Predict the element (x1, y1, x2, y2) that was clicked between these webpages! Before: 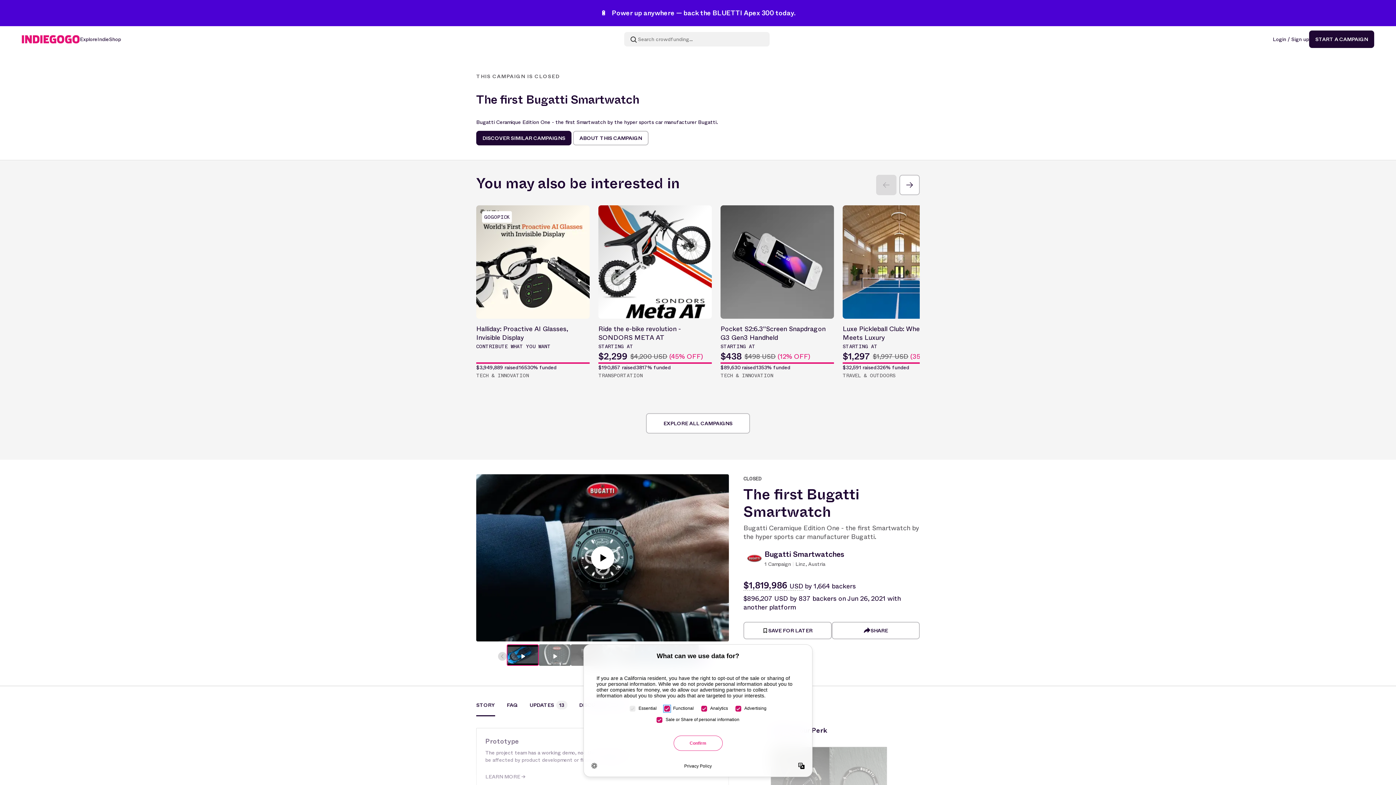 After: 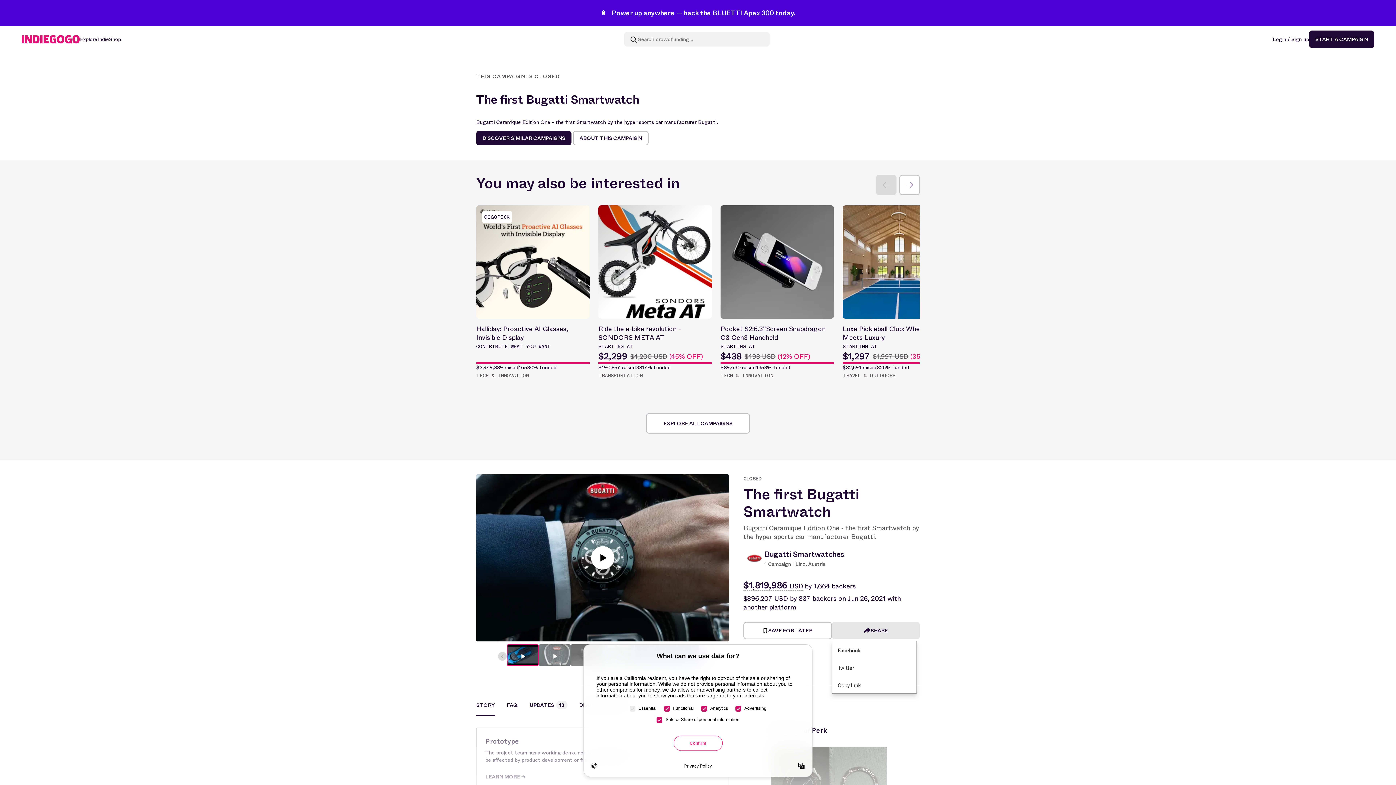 Action: bbox: (831, 622, 920, 639) label: SHARE